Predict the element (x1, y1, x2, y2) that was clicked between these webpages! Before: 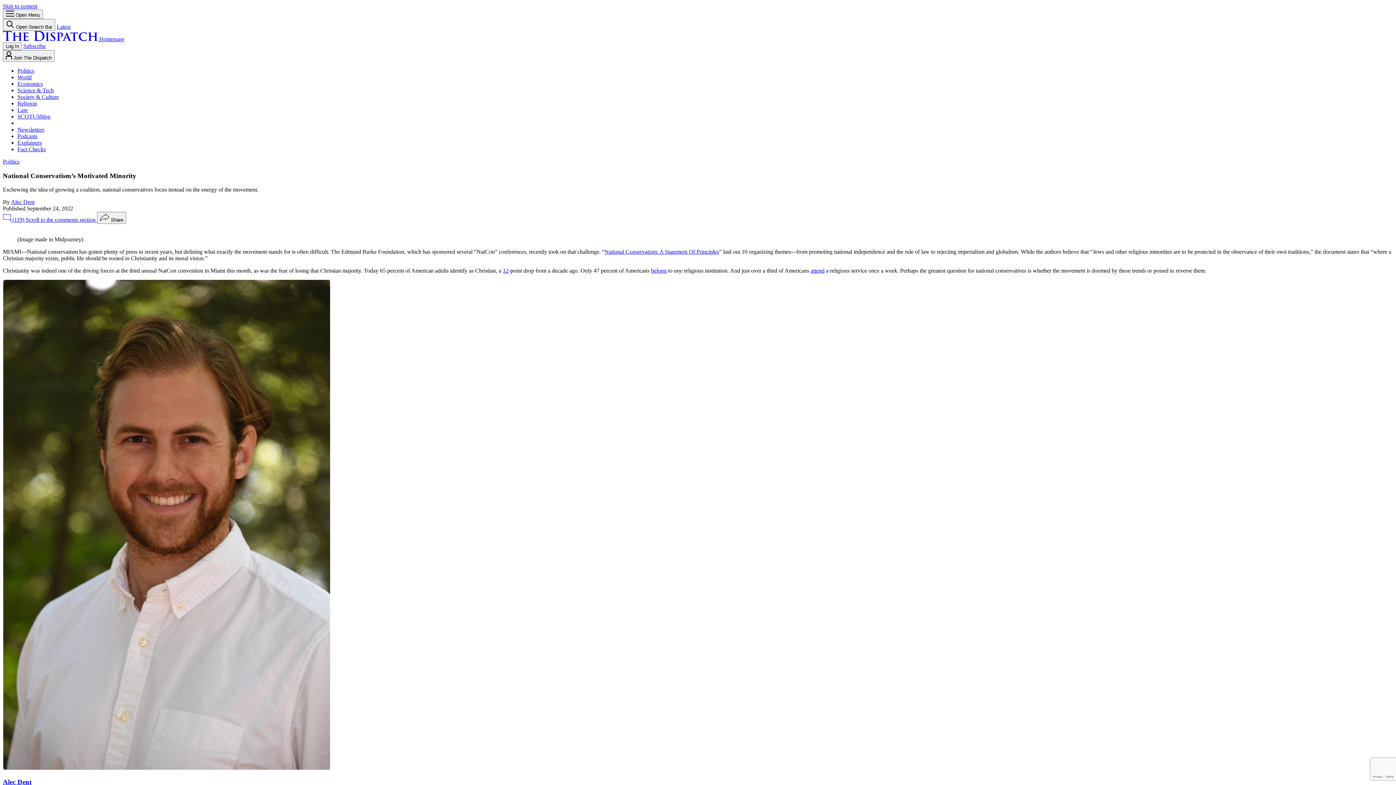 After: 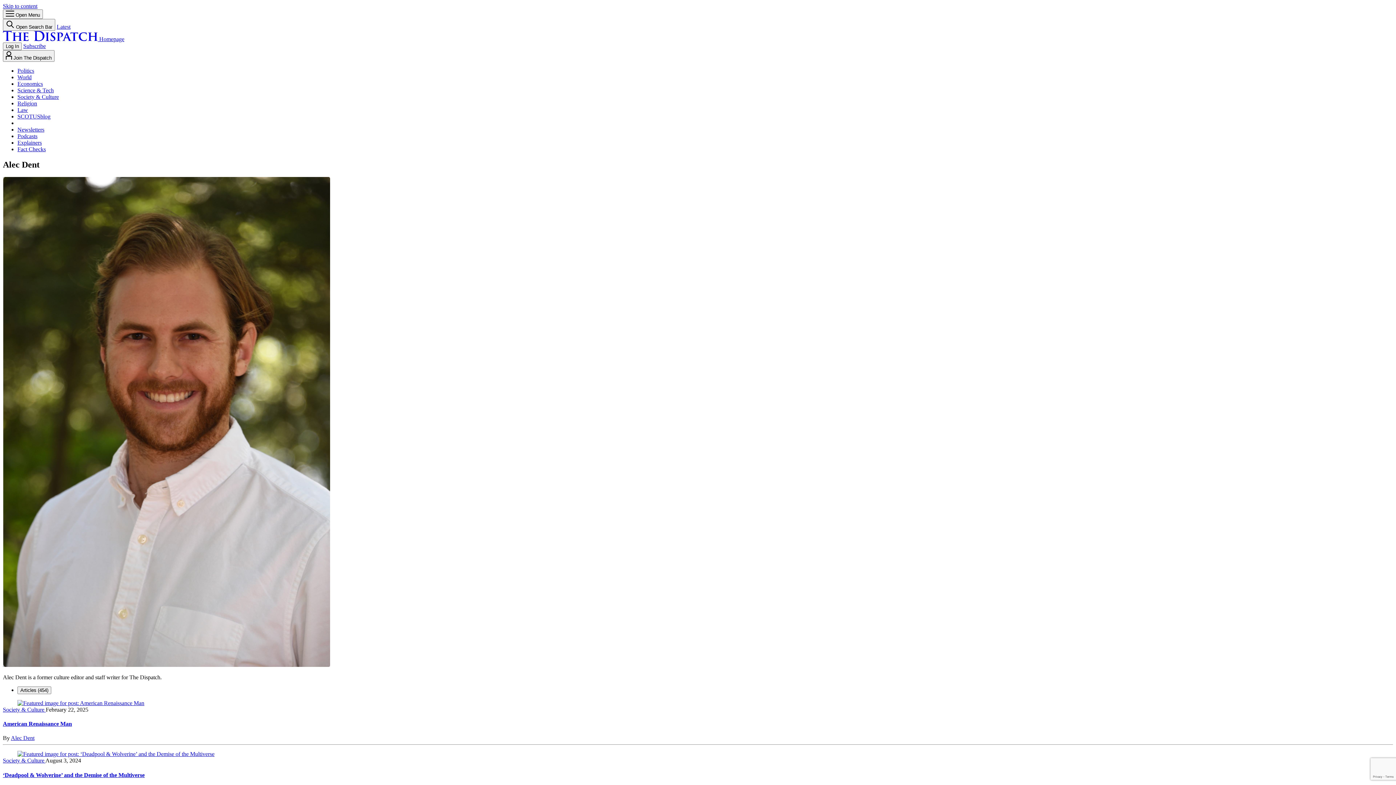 Action: bbox: (2, 765, 330, 771)